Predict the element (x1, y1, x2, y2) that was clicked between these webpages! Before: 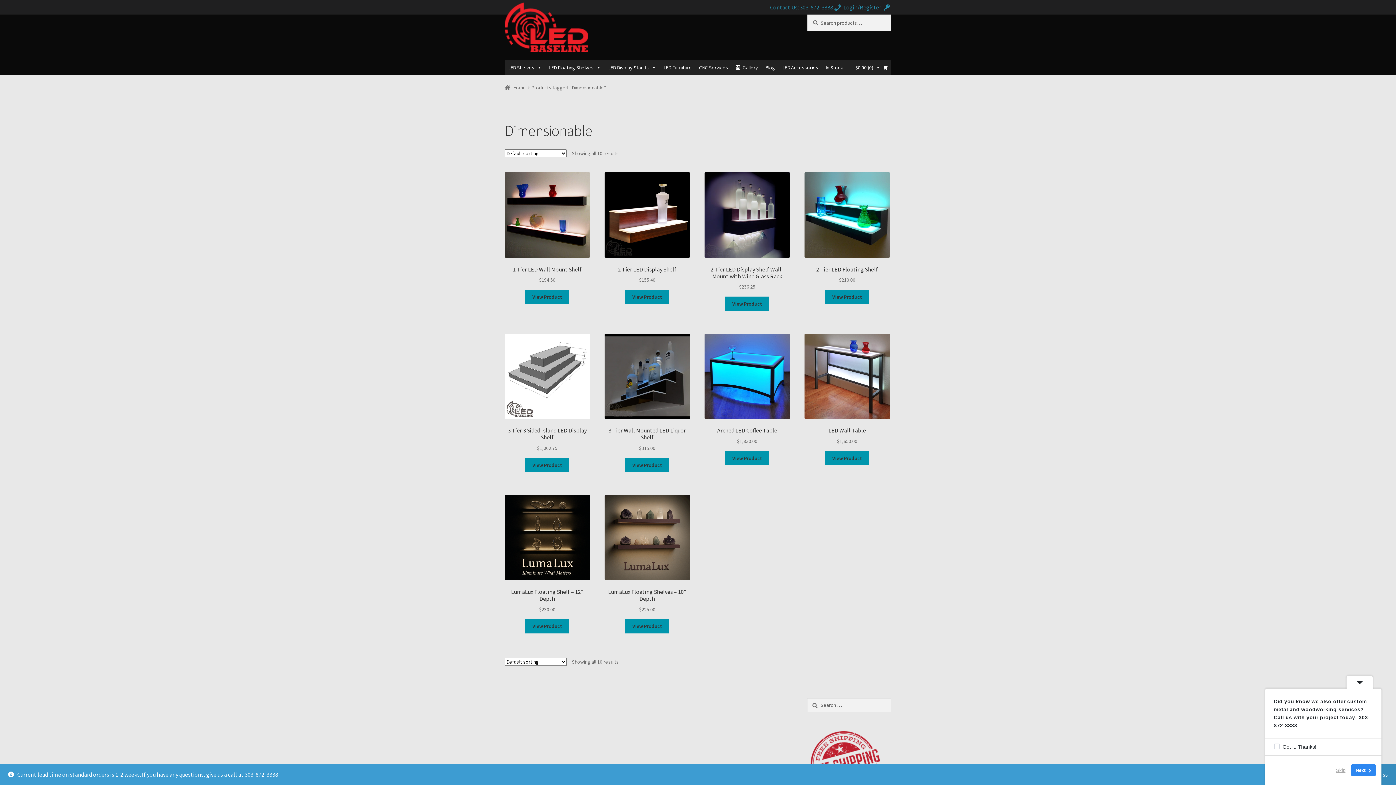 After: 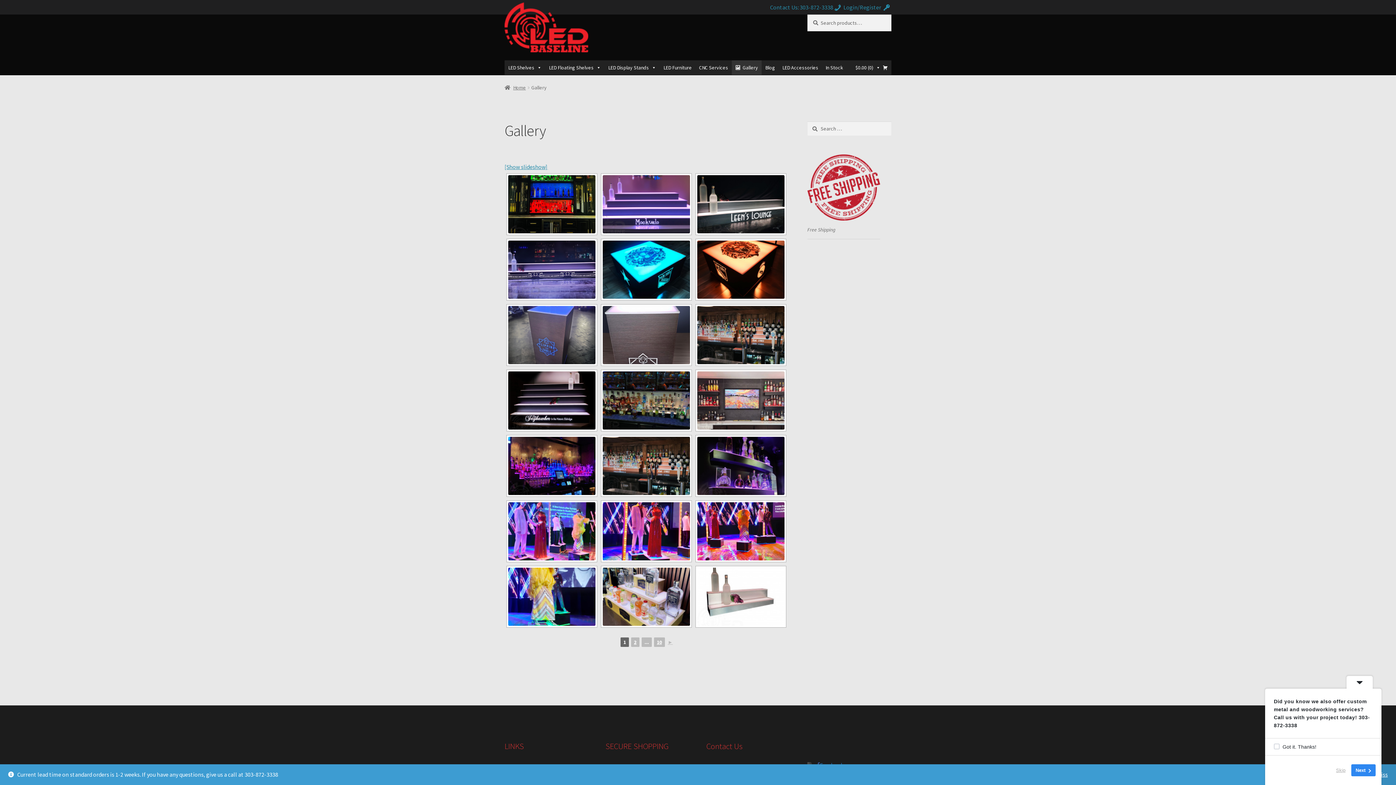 Action: bbox: (732, 60, 761, 75) label: Gallery